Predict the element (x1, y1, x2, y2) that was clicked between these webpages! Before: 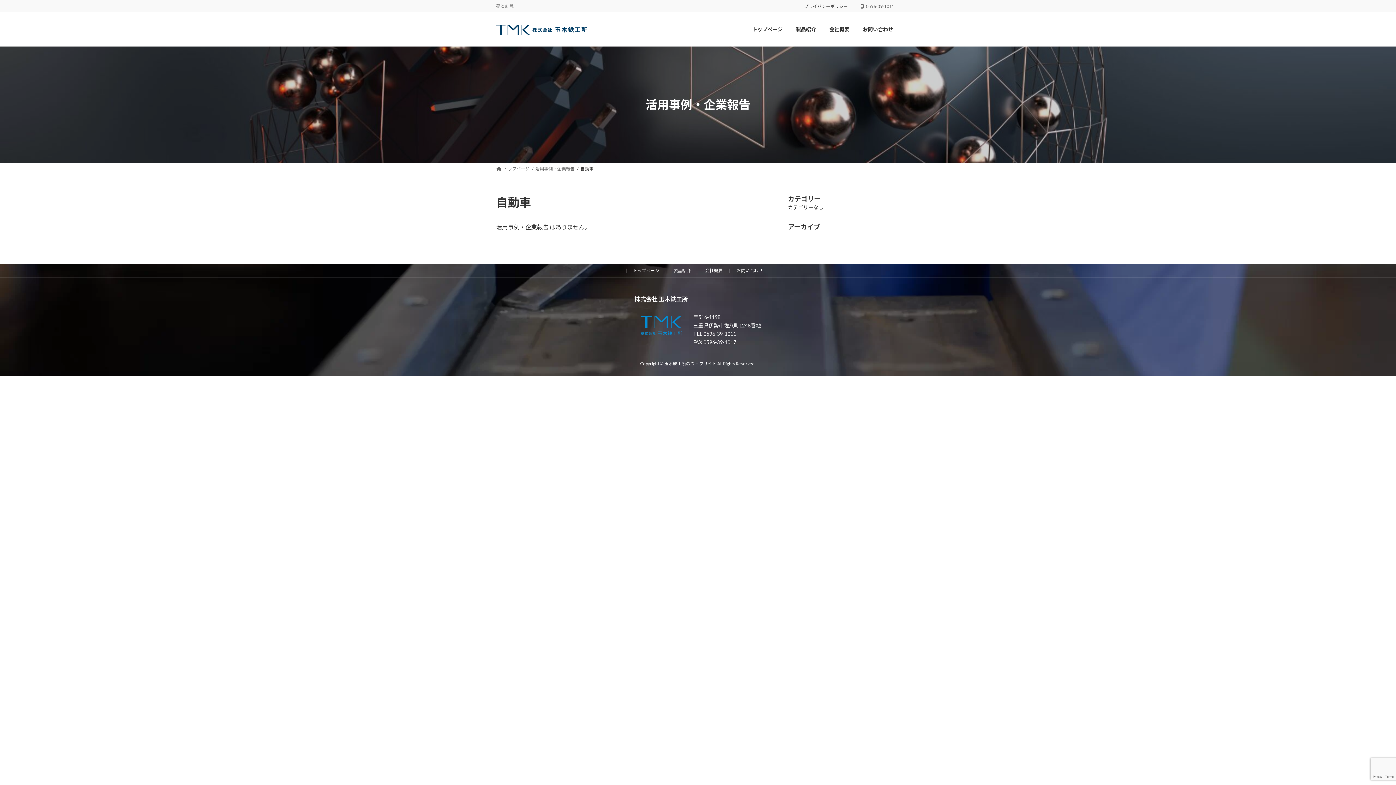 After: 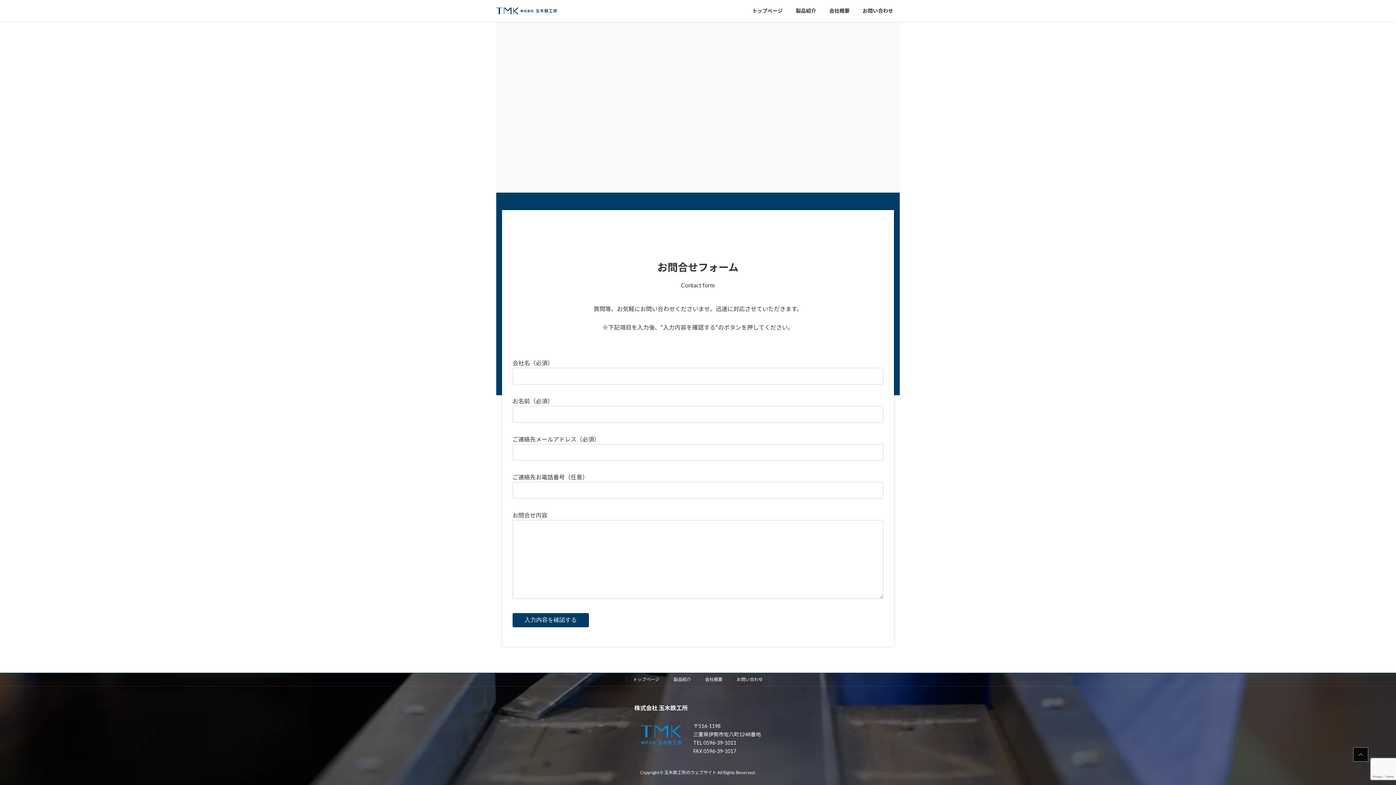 Action: bbox: (736, 267, 763, 273) label: お問い合わせ